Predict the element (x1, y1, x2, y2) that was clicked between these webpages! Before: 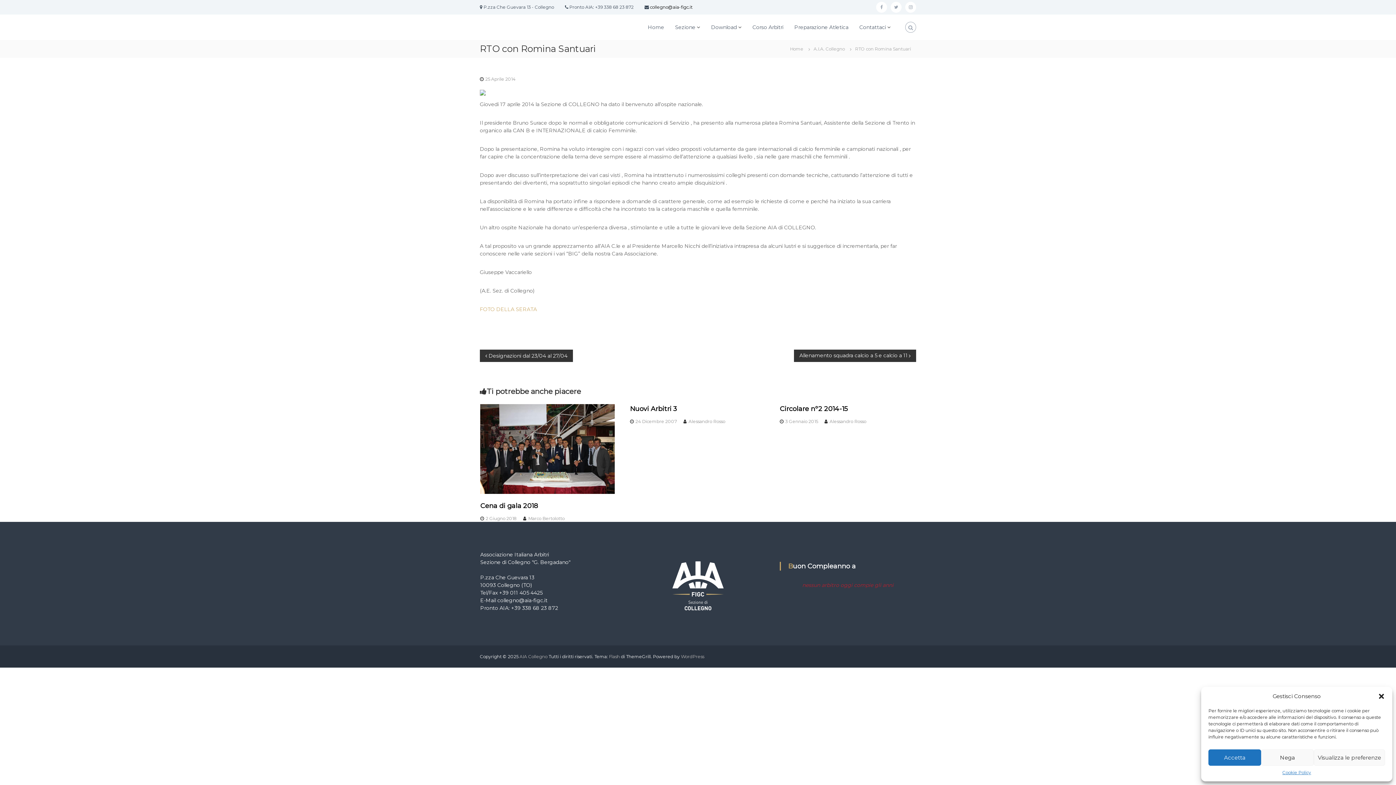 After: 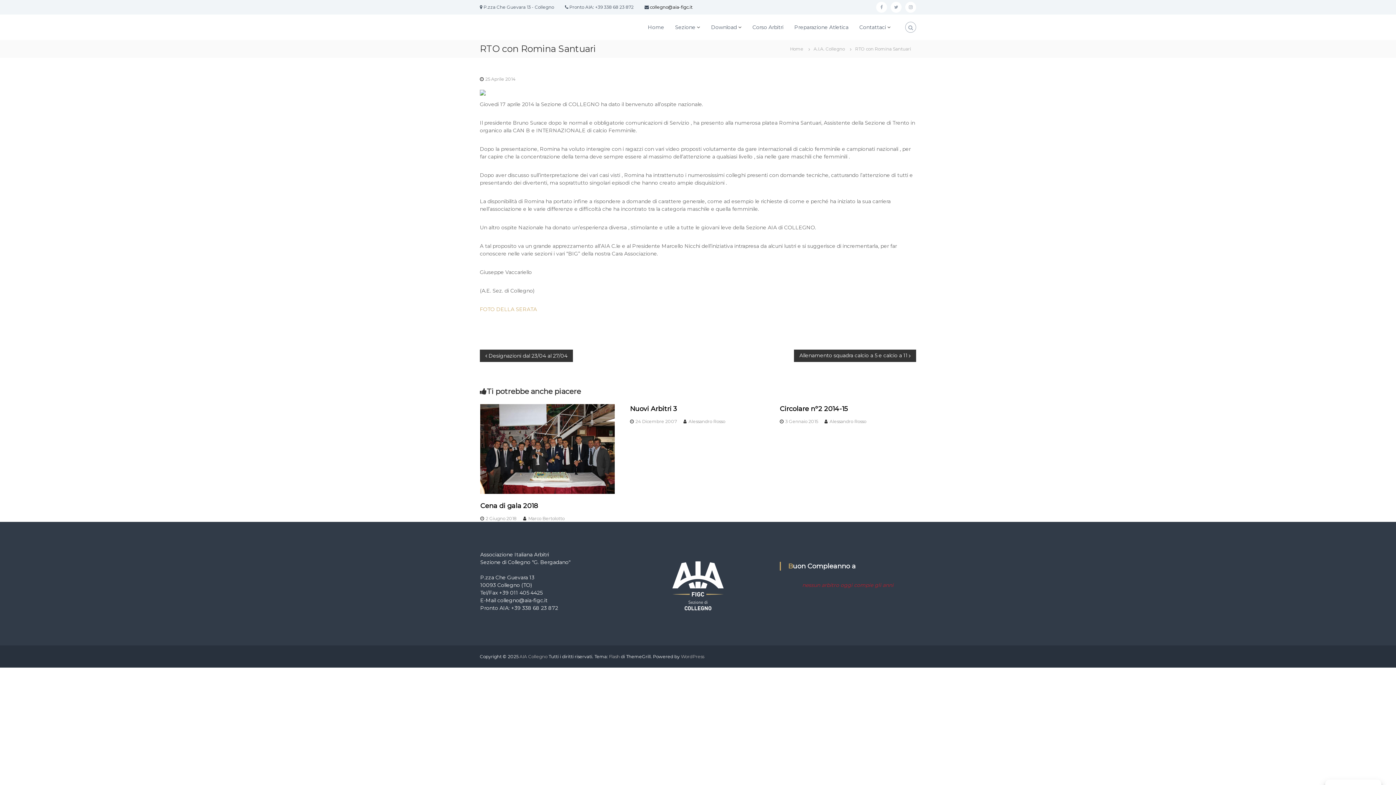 Action: bbox: (1208, 749, 1261, 766) label: Accetta